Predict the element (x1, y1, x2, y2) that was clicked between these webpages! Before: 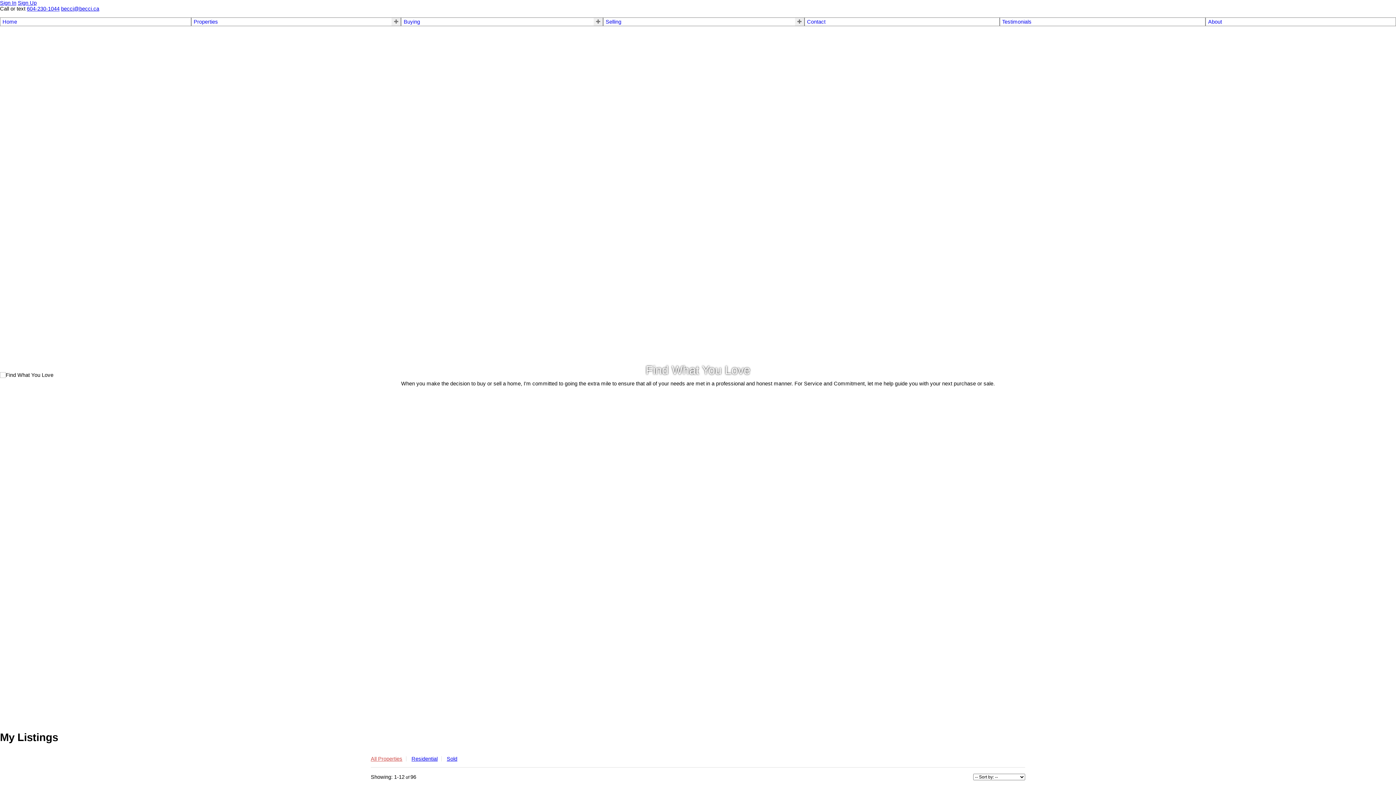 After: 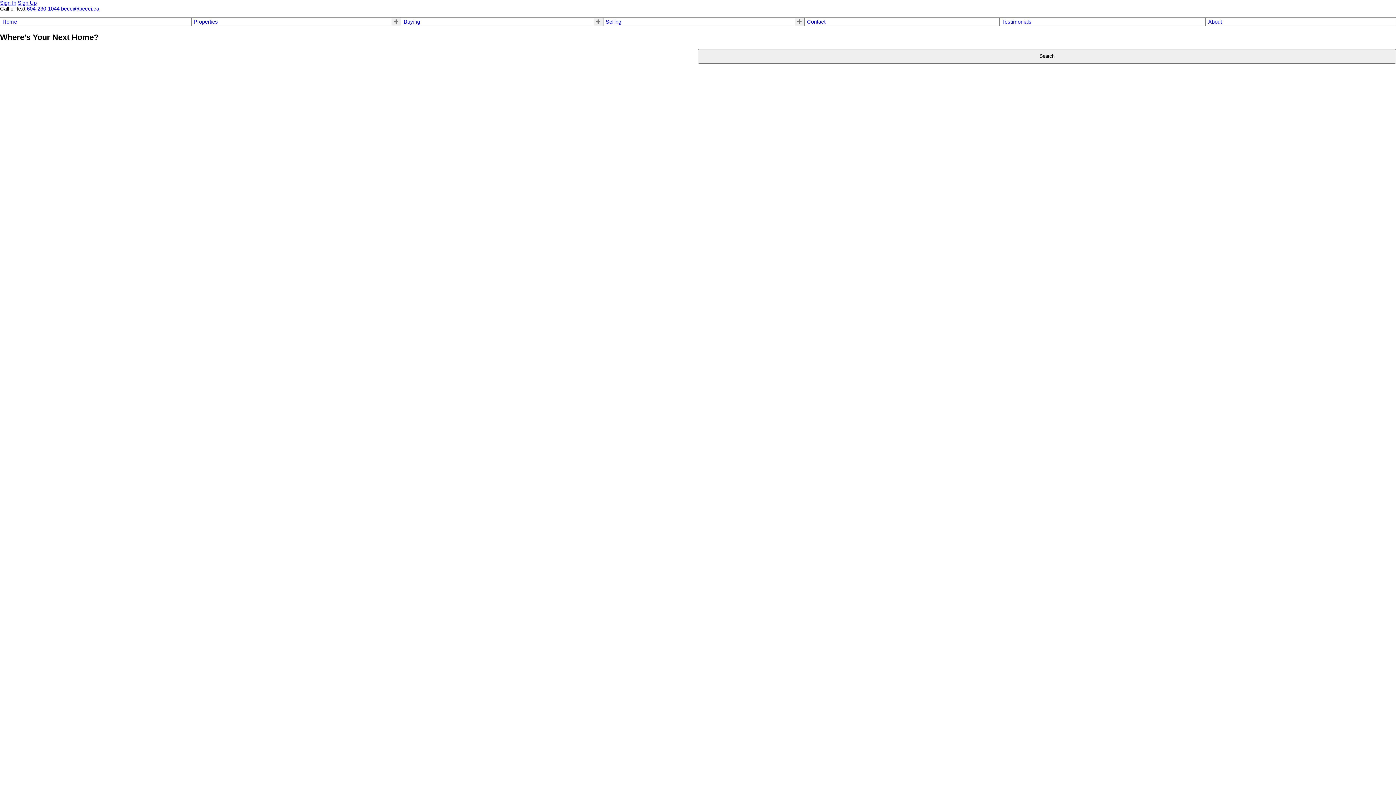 Action: label: Home bbox: (2, 18, 188, 24)